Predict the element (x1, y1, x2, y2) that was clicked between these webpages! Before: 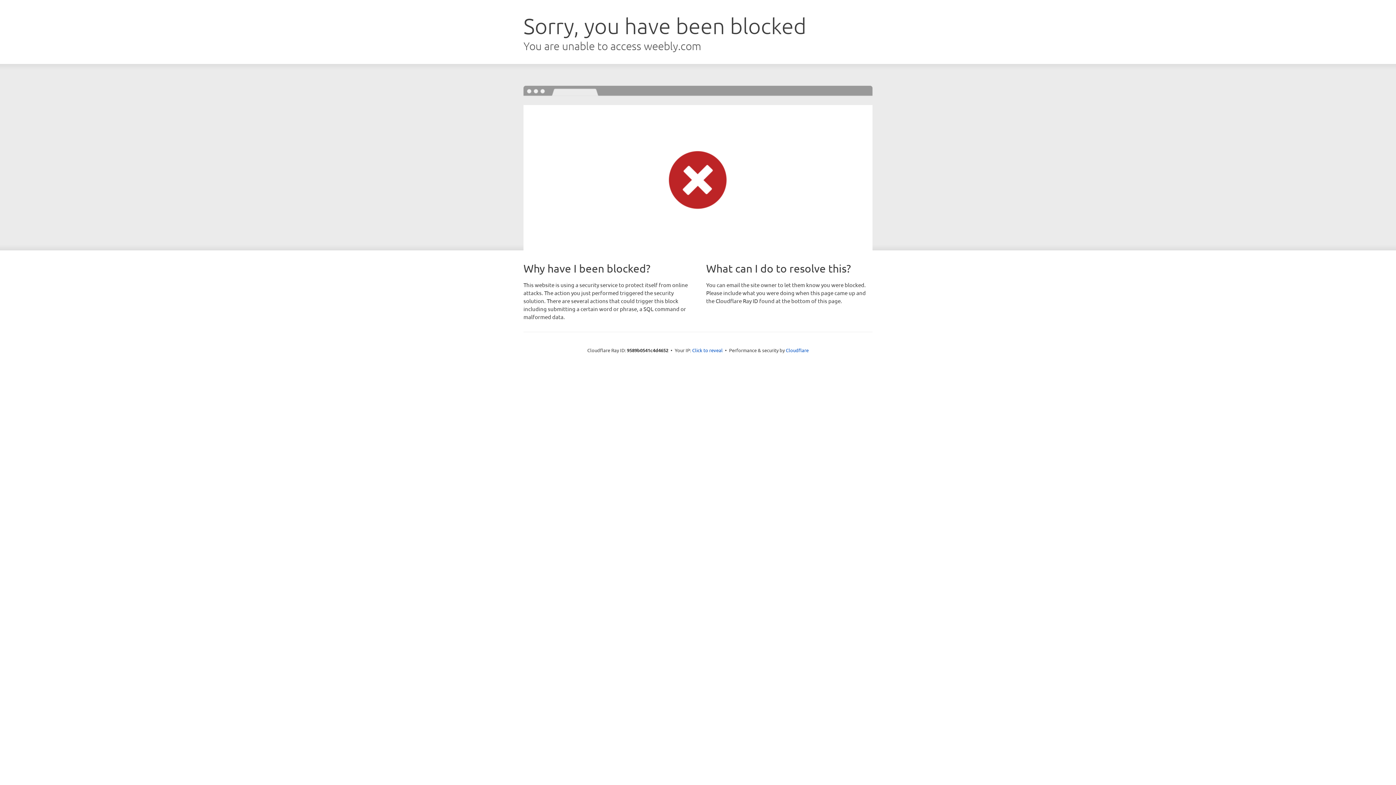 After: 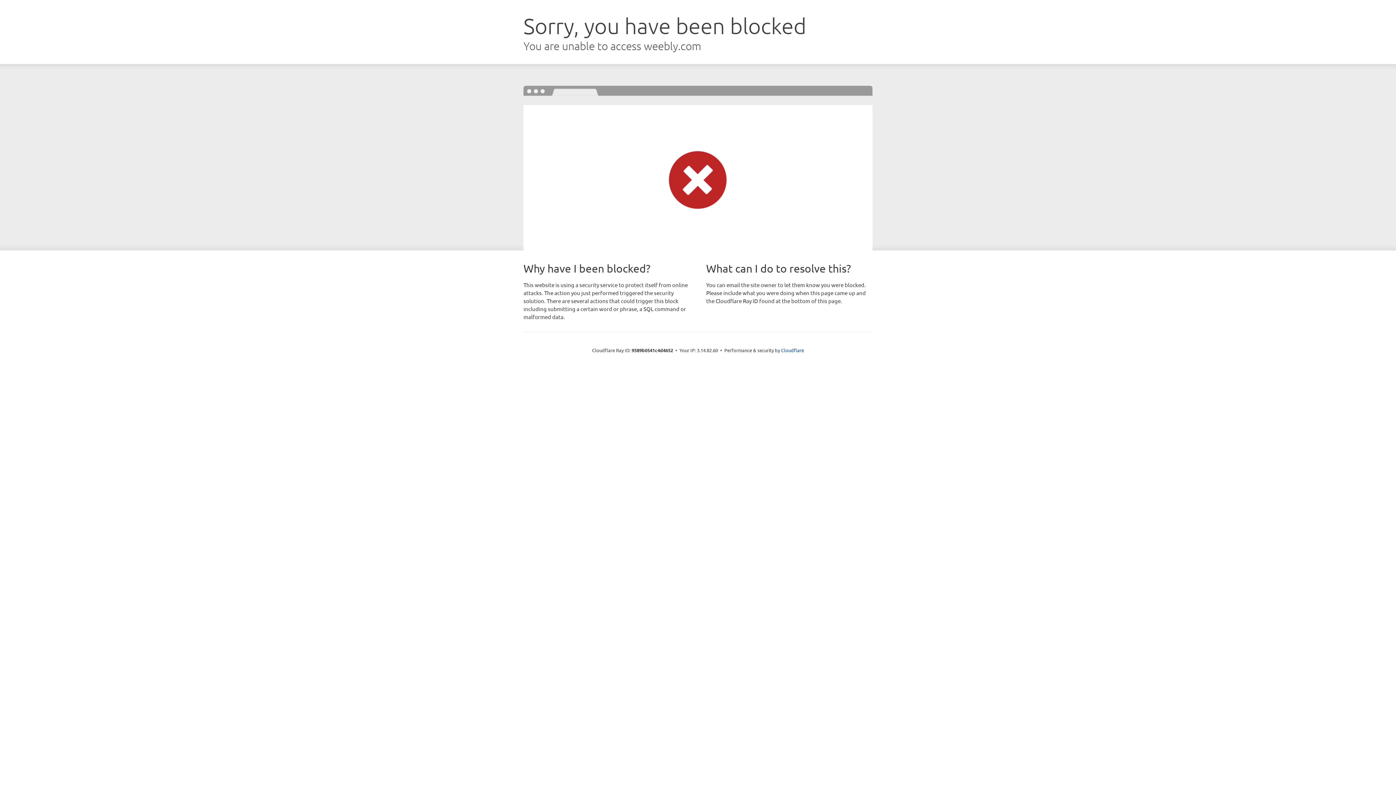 Action: bbox: (692, 346, 722, 353) label: Click to reveal